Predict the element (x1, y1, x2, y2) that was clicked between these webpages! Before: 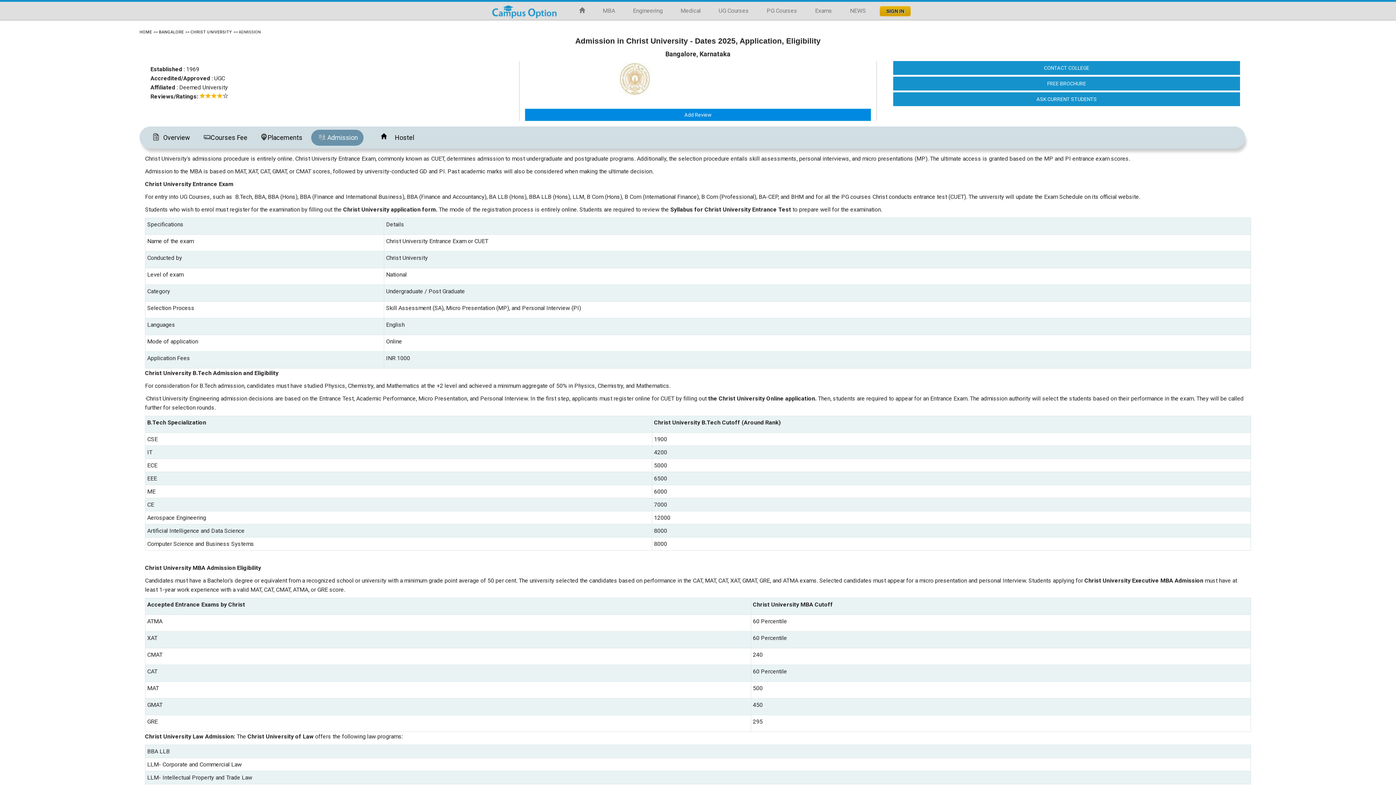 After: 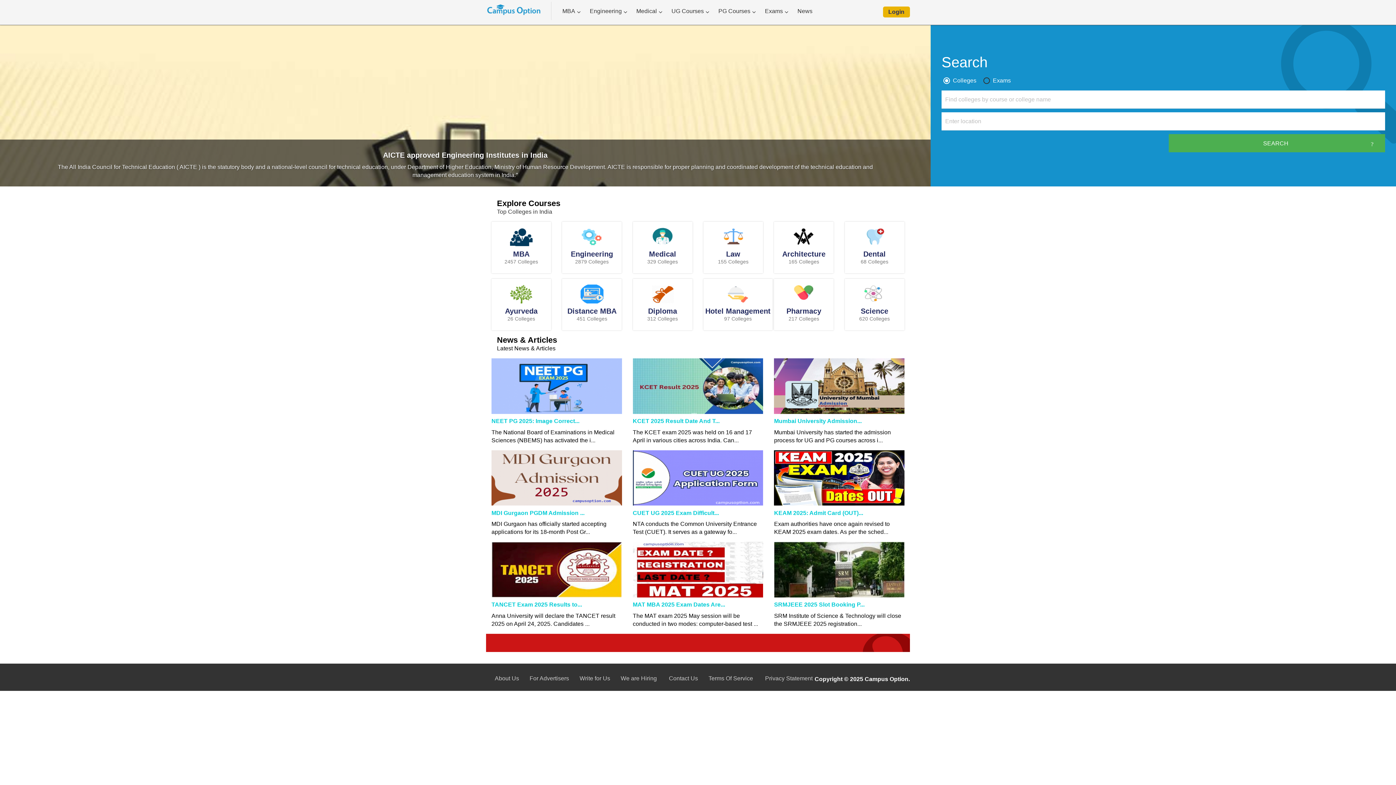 Action: bbox: (485, 1, 563, 20)